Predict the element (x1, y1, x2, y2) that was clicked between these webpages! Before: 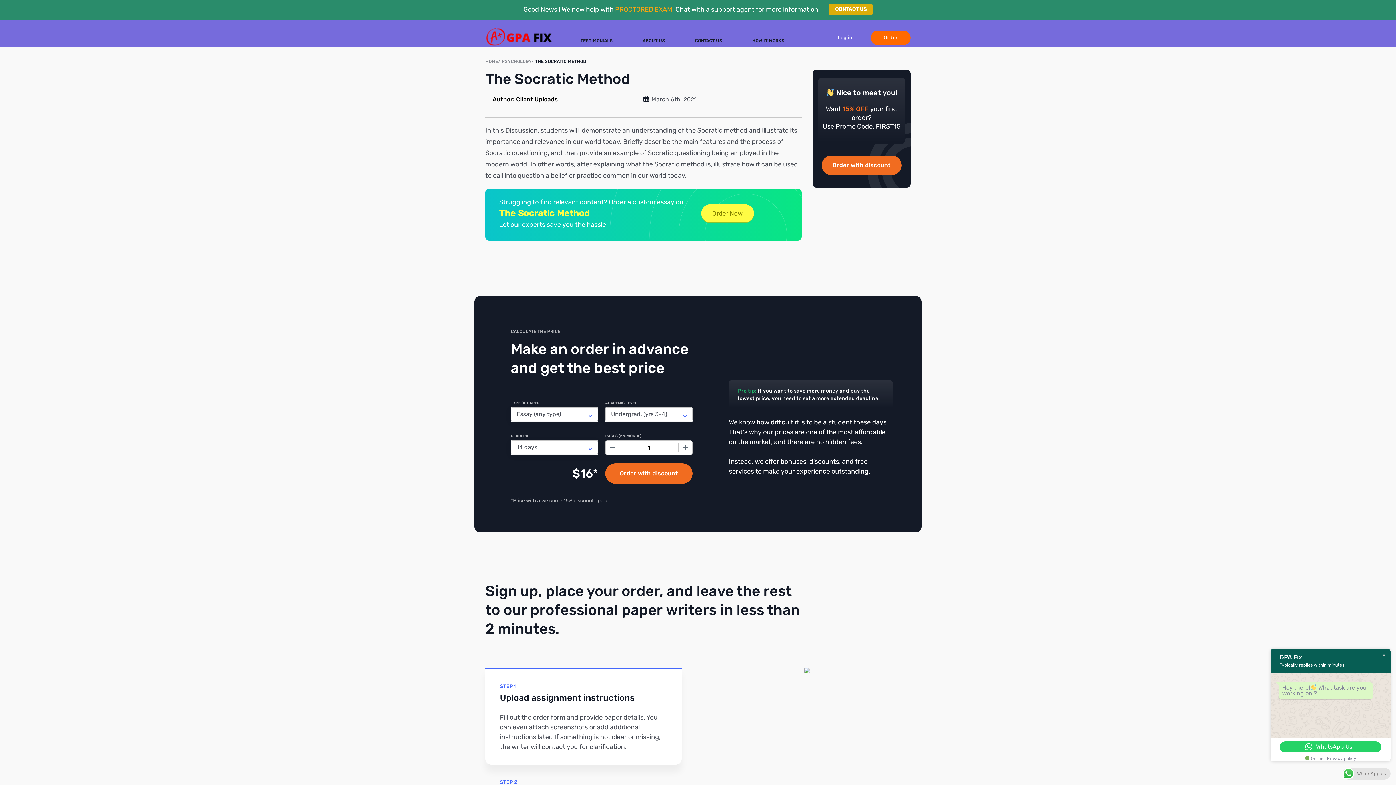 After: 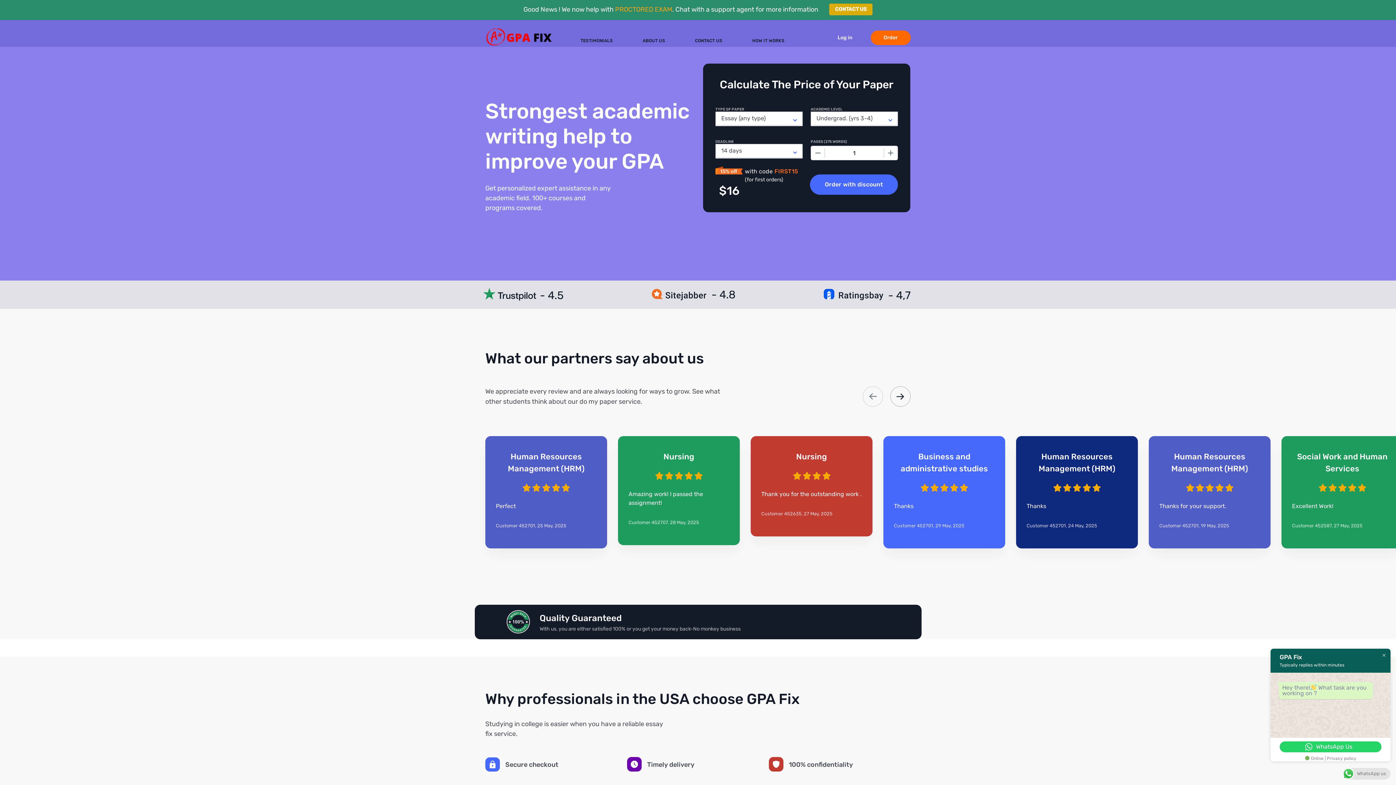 Action: bbox: (485, 26, 554, 49)